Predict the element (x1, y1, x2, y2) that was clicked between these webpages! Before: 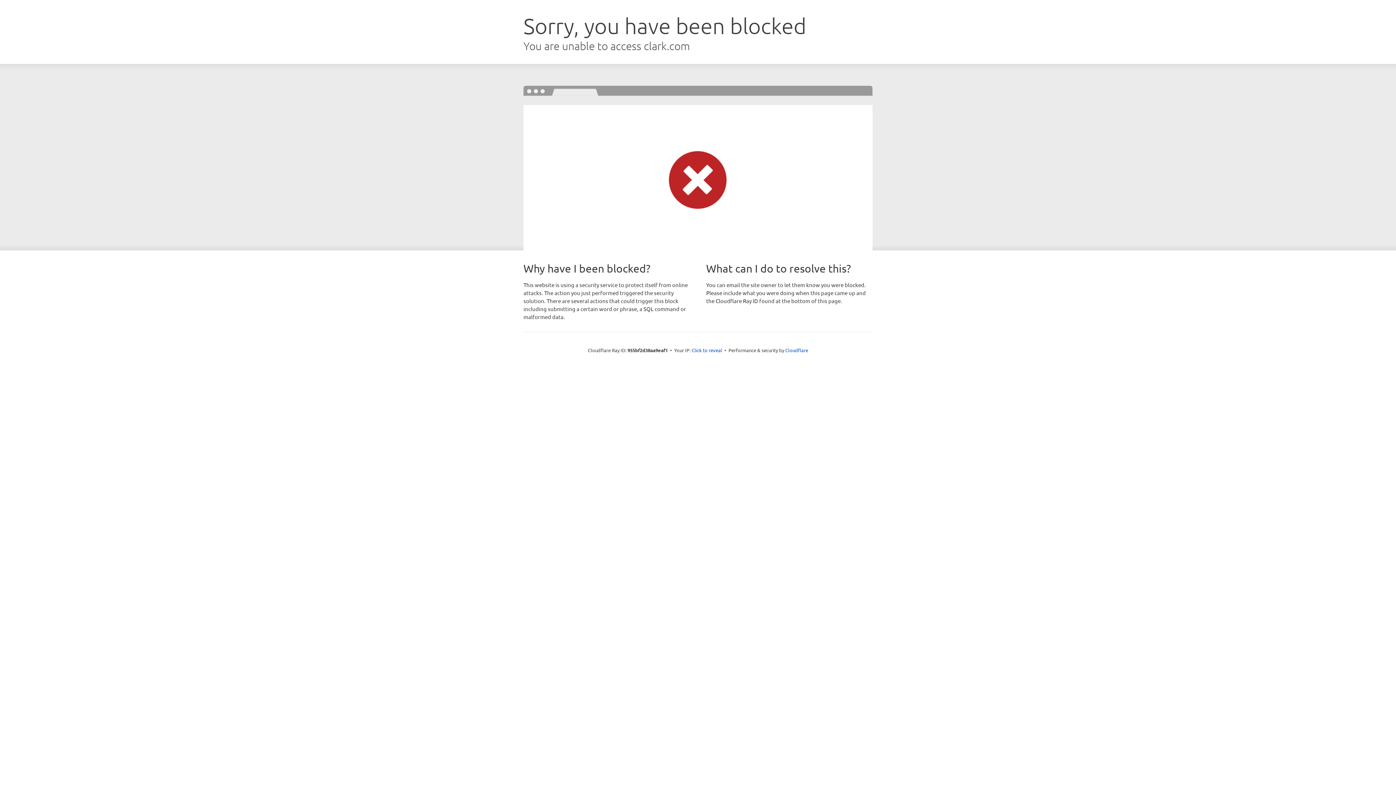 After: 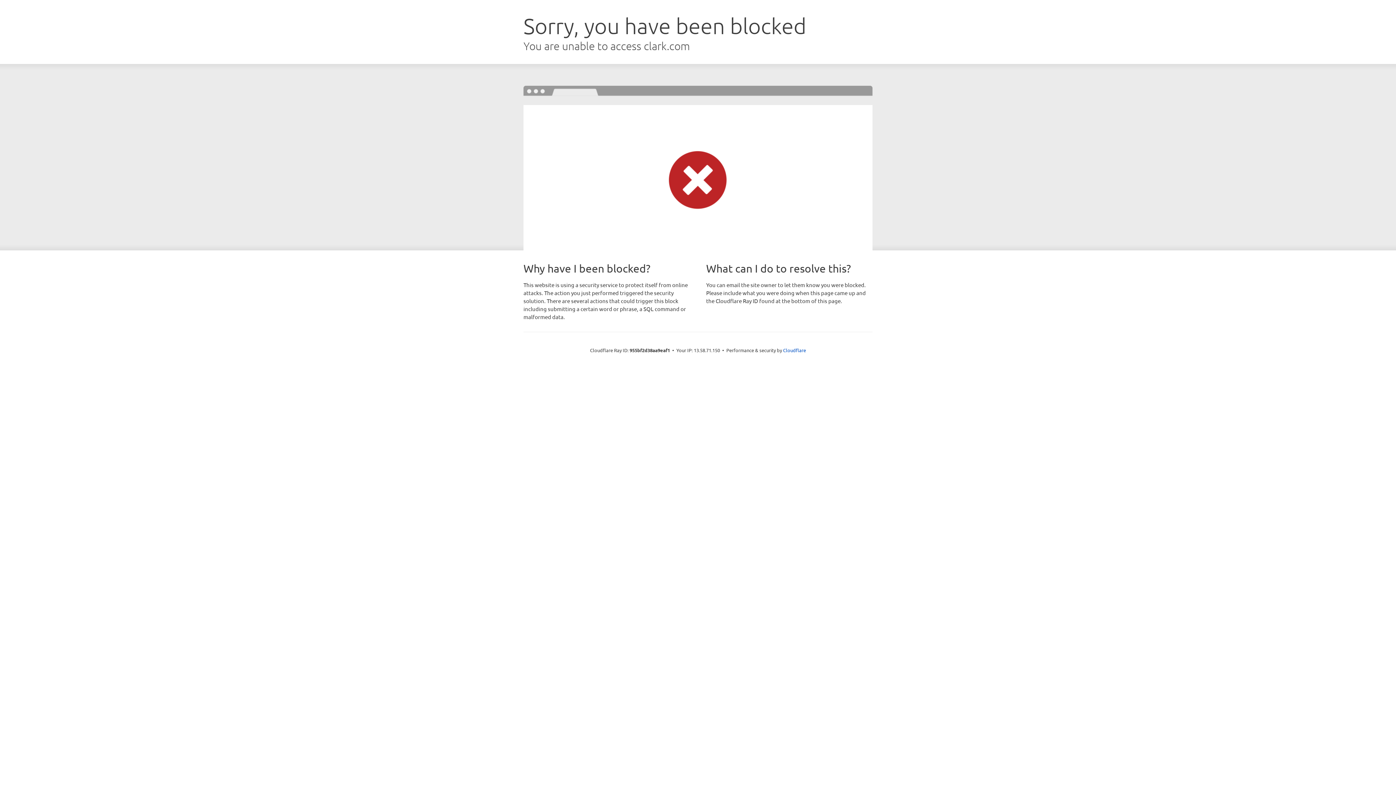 Action: bbox: (691, 346, 722, 353) label: Click to reveal